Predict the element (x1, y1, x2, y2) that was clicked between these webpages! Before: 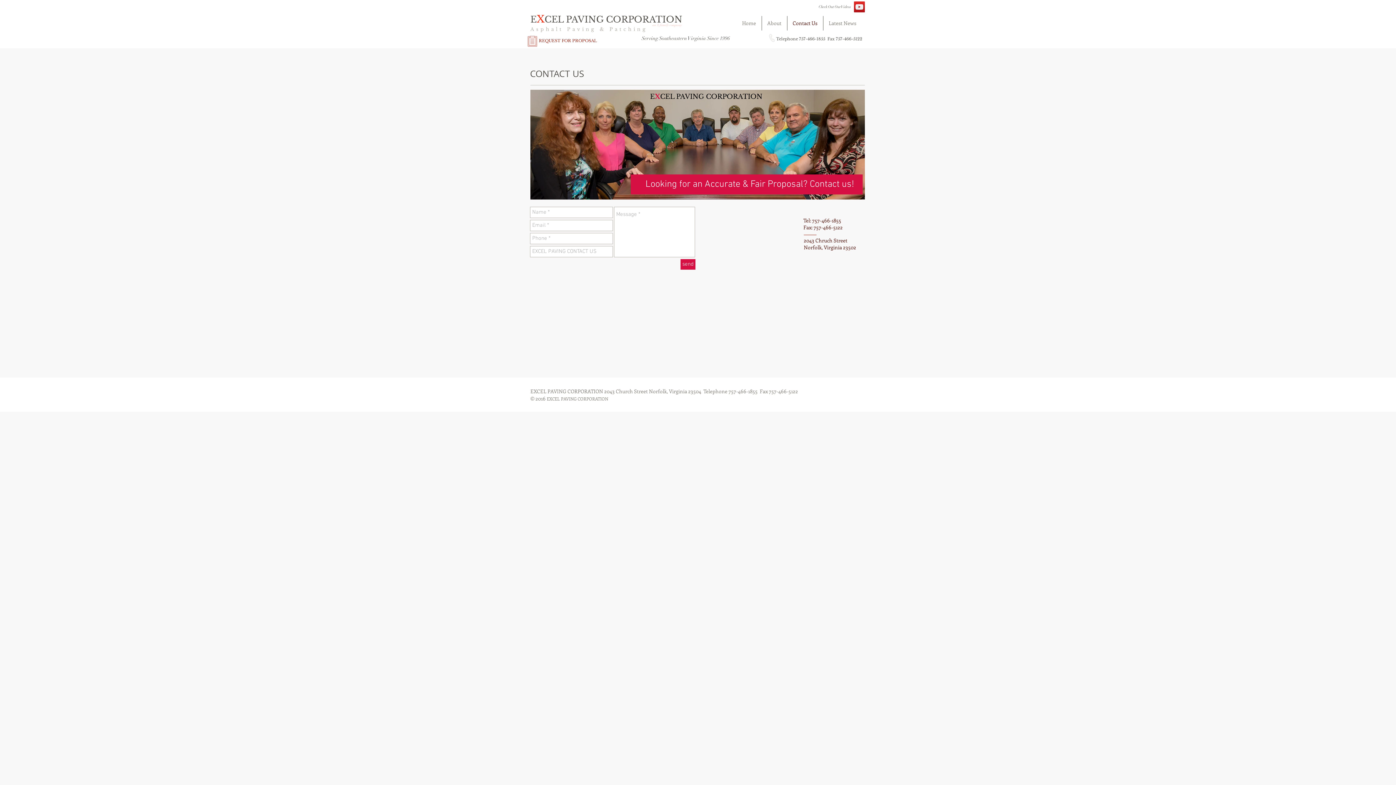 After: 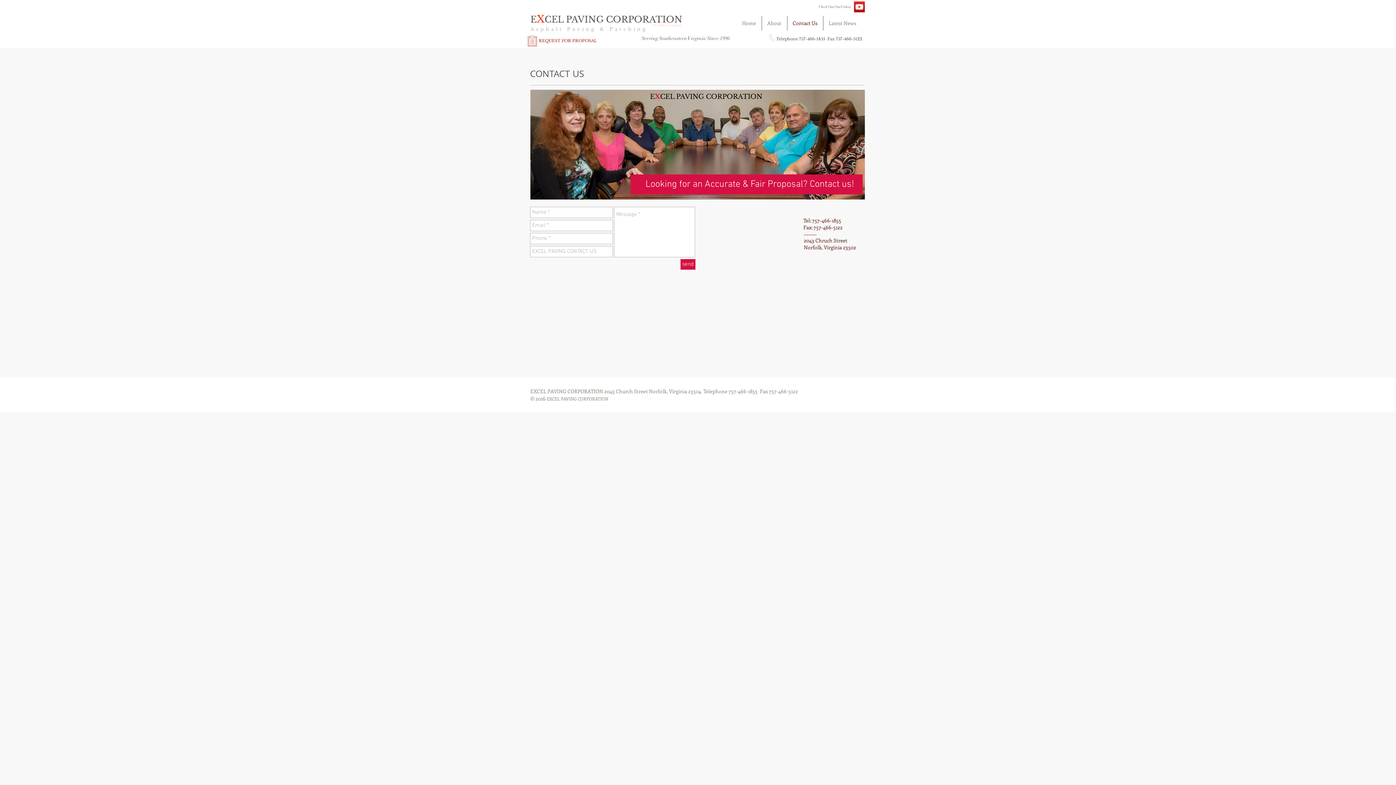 Action: bbox: (854, 1, 865, 12) label: YouTube Social  Icon